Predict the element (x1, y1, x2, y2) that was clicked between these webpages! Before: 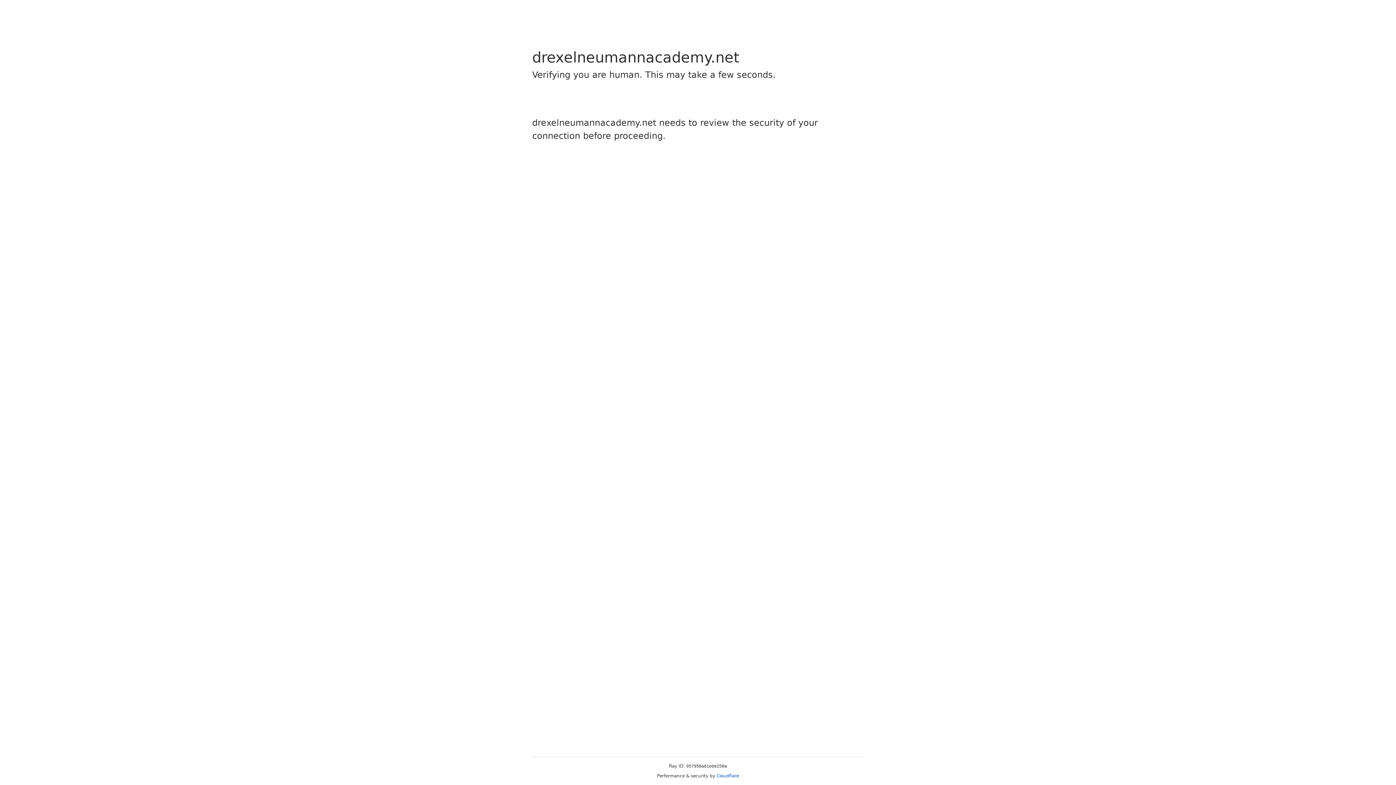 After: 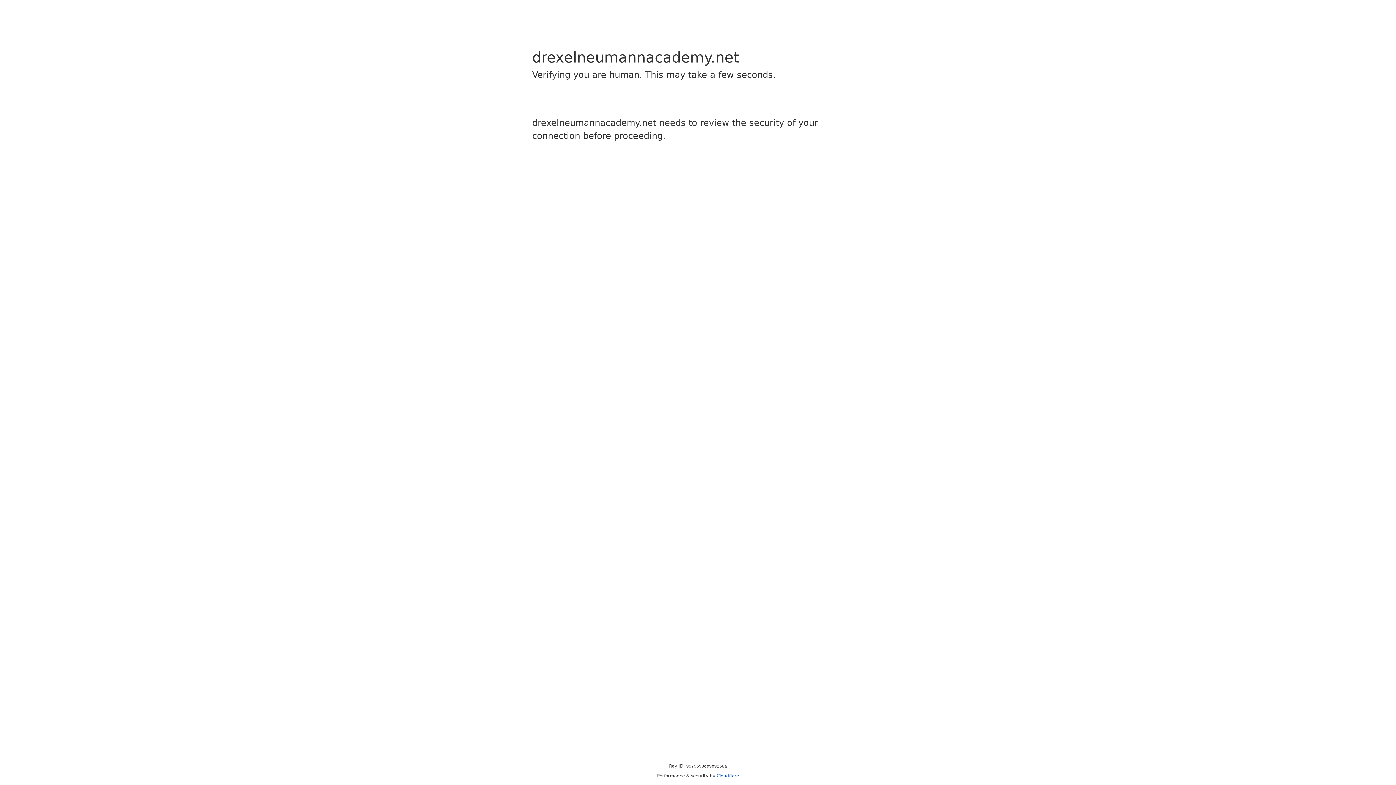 Action: label: Cloudflare bbox: (716, 773, 739, 778)